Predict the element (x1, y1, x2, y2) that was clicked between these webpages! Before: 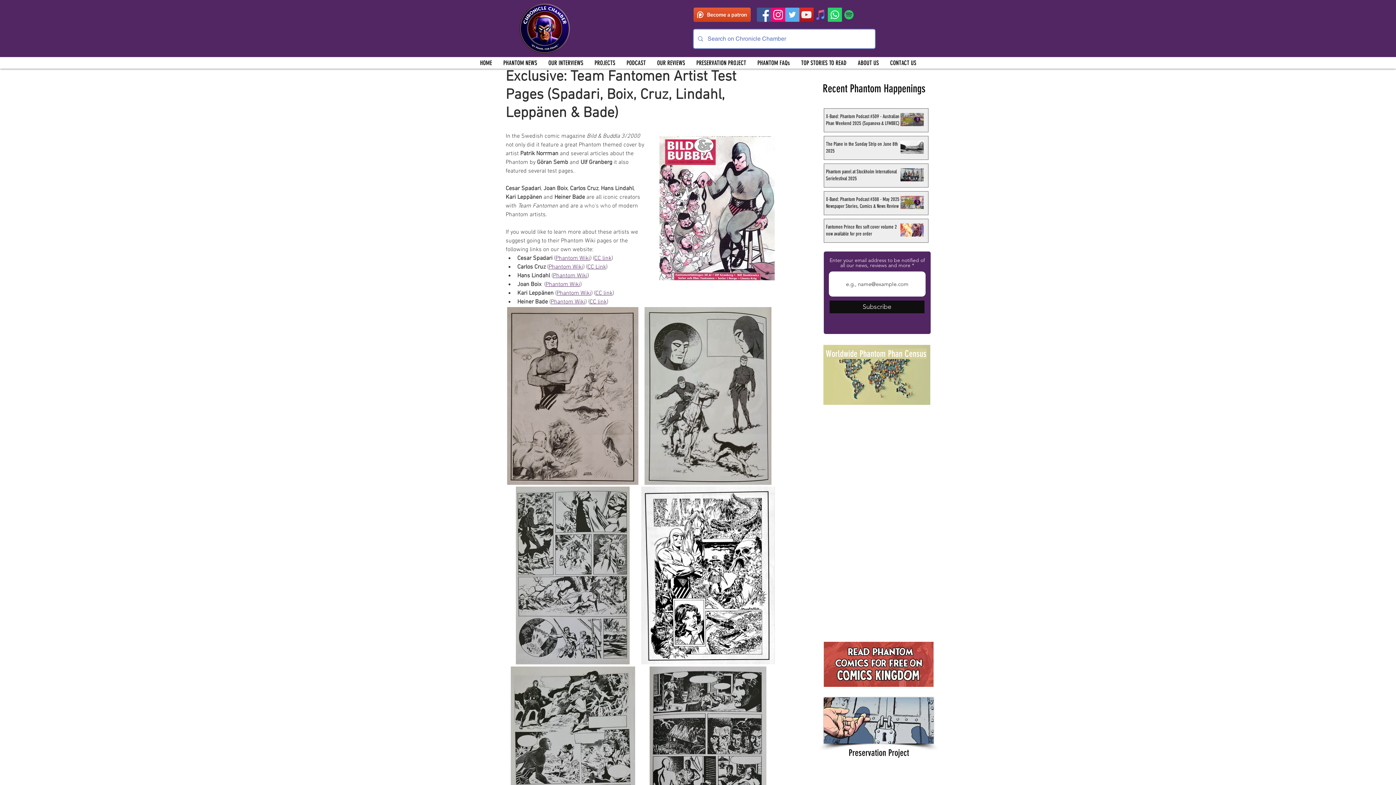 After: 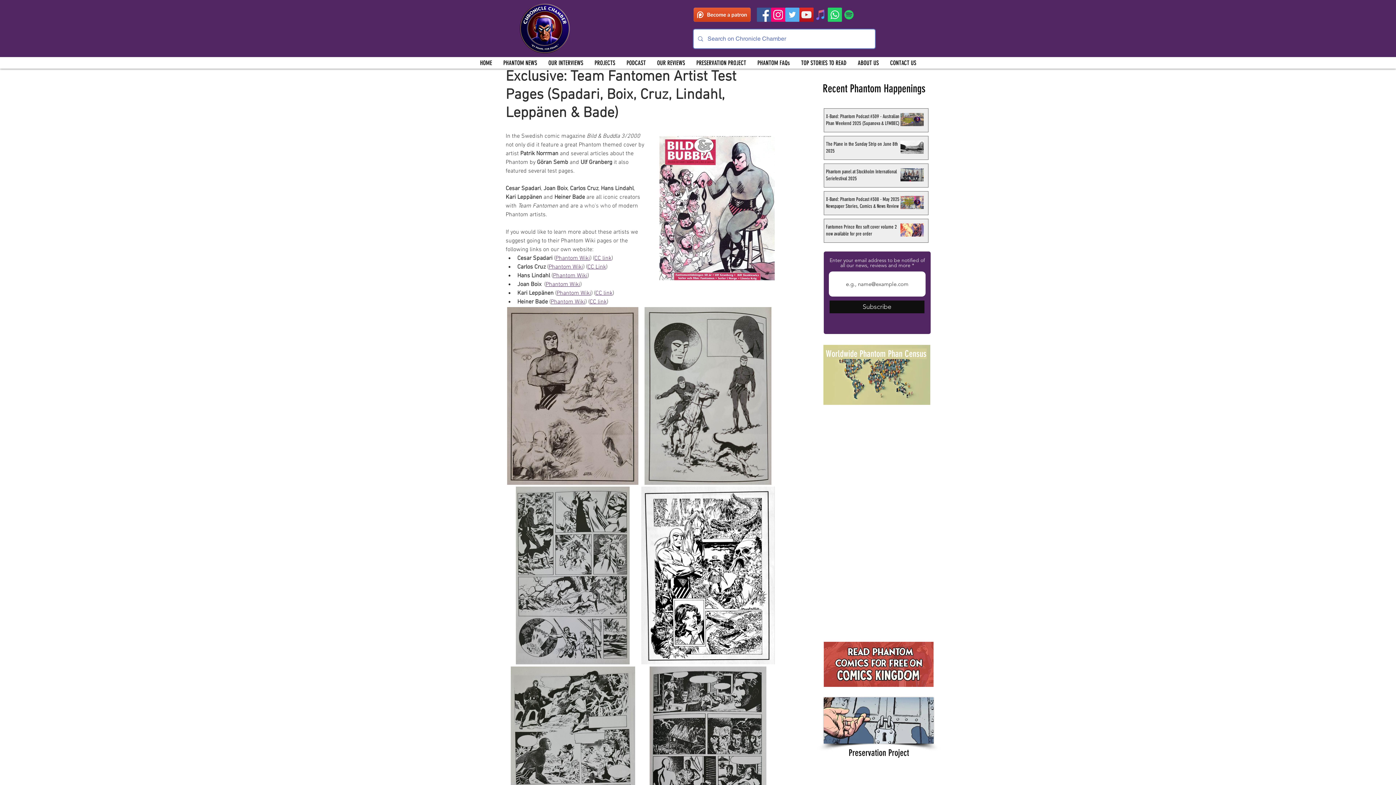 Action: bbox: (550, 298, 585, 305) label: Phantom Wiki